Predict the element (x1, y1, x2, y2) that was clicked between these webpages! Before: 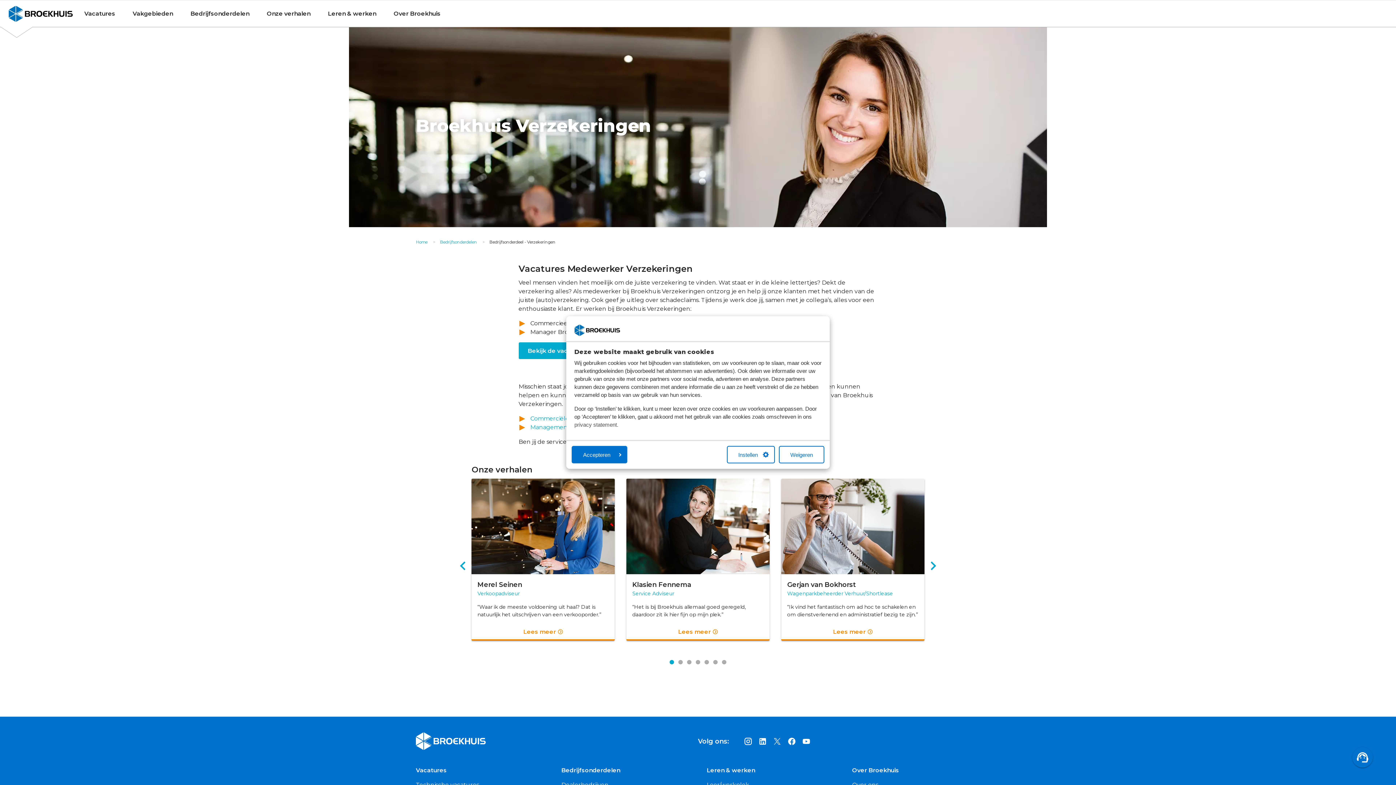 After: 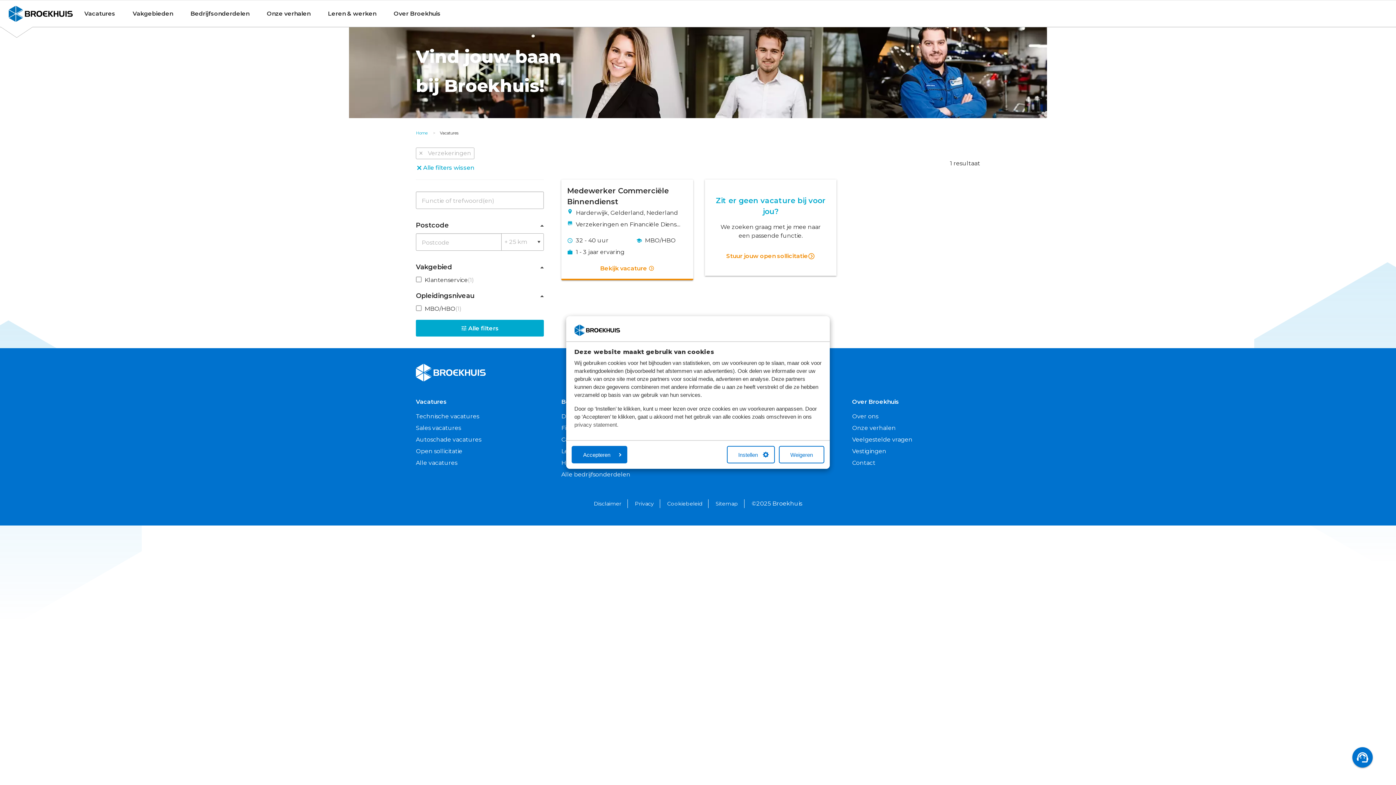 Action: bbox: (518, 342, 603, 359) label: Bekijk de vacatures 